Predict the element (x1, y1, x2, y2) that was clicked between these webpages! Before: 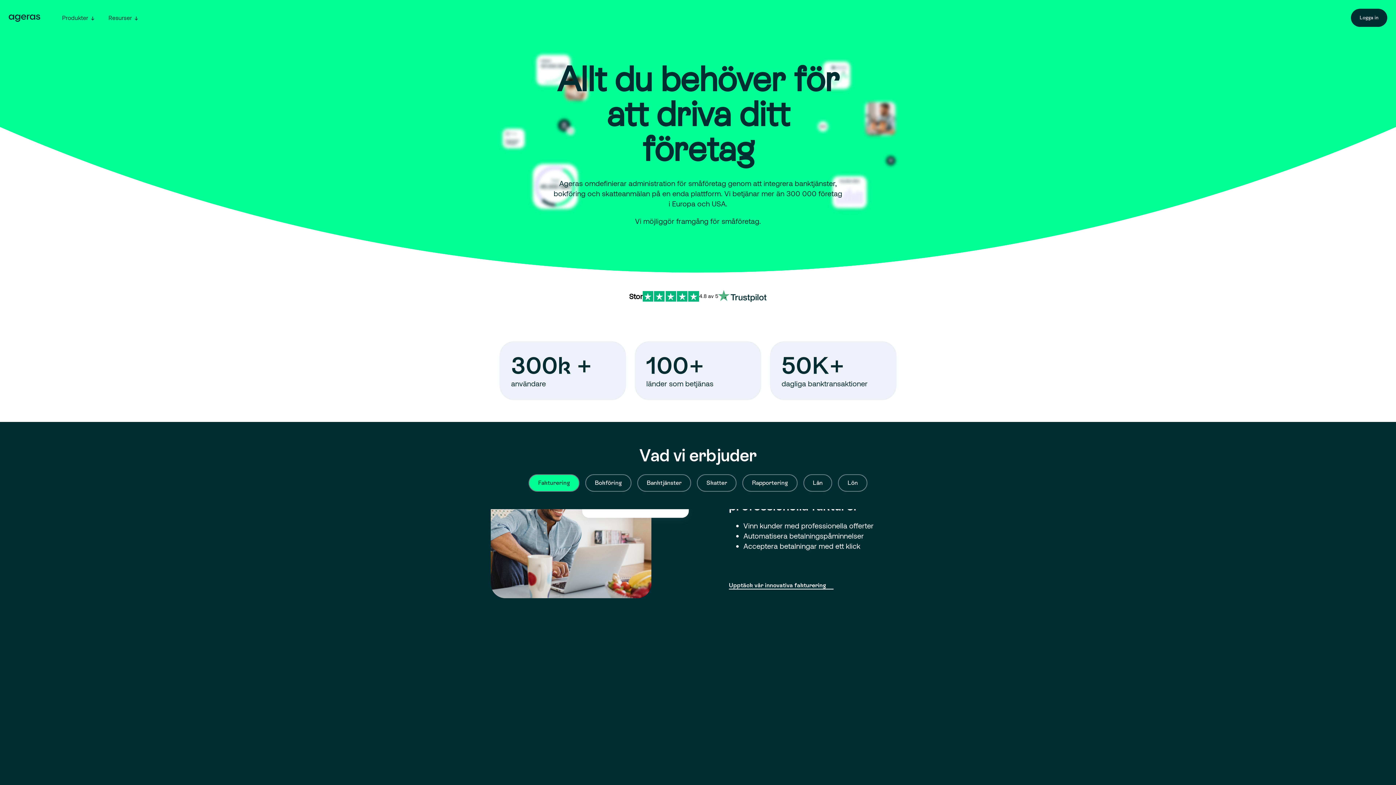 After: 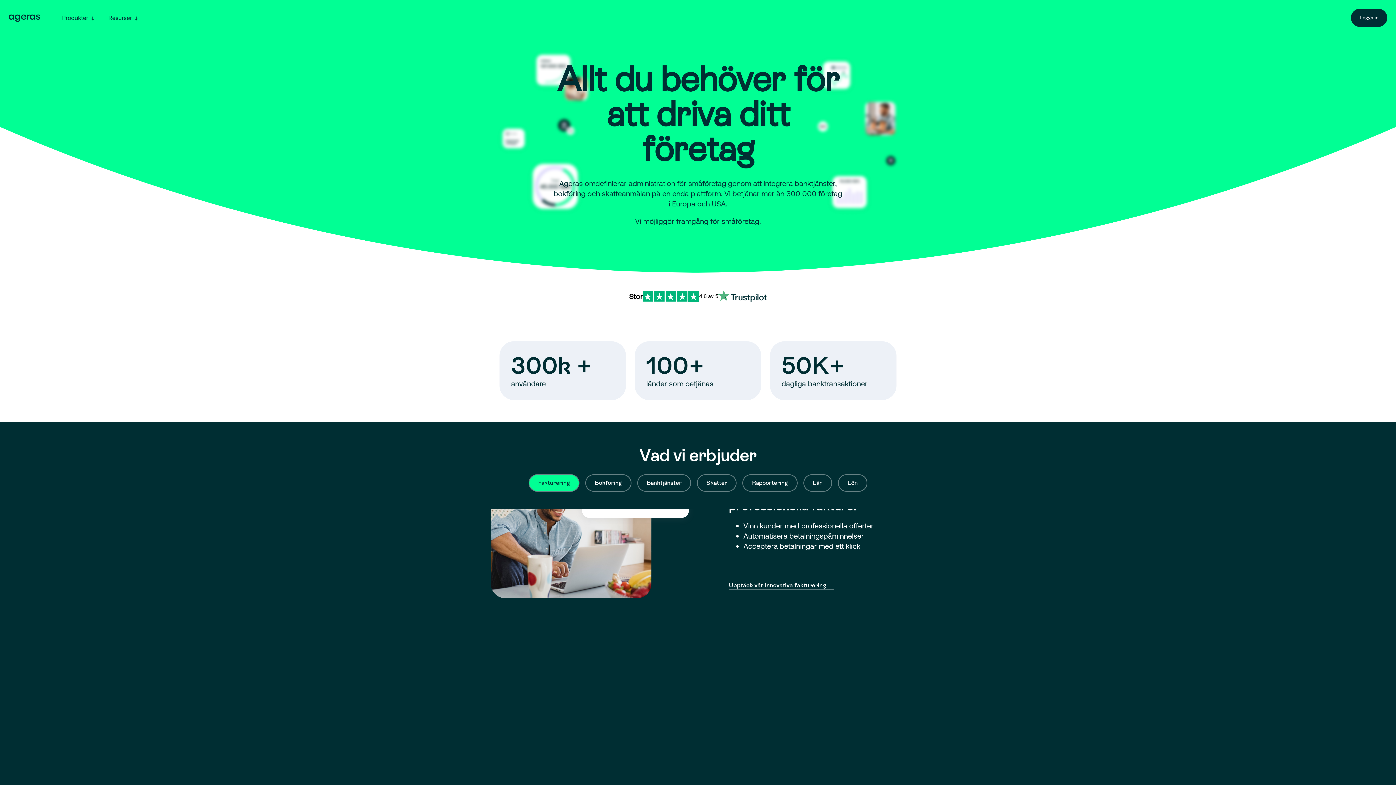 Action: bbox: (8, 13, 40, 22)